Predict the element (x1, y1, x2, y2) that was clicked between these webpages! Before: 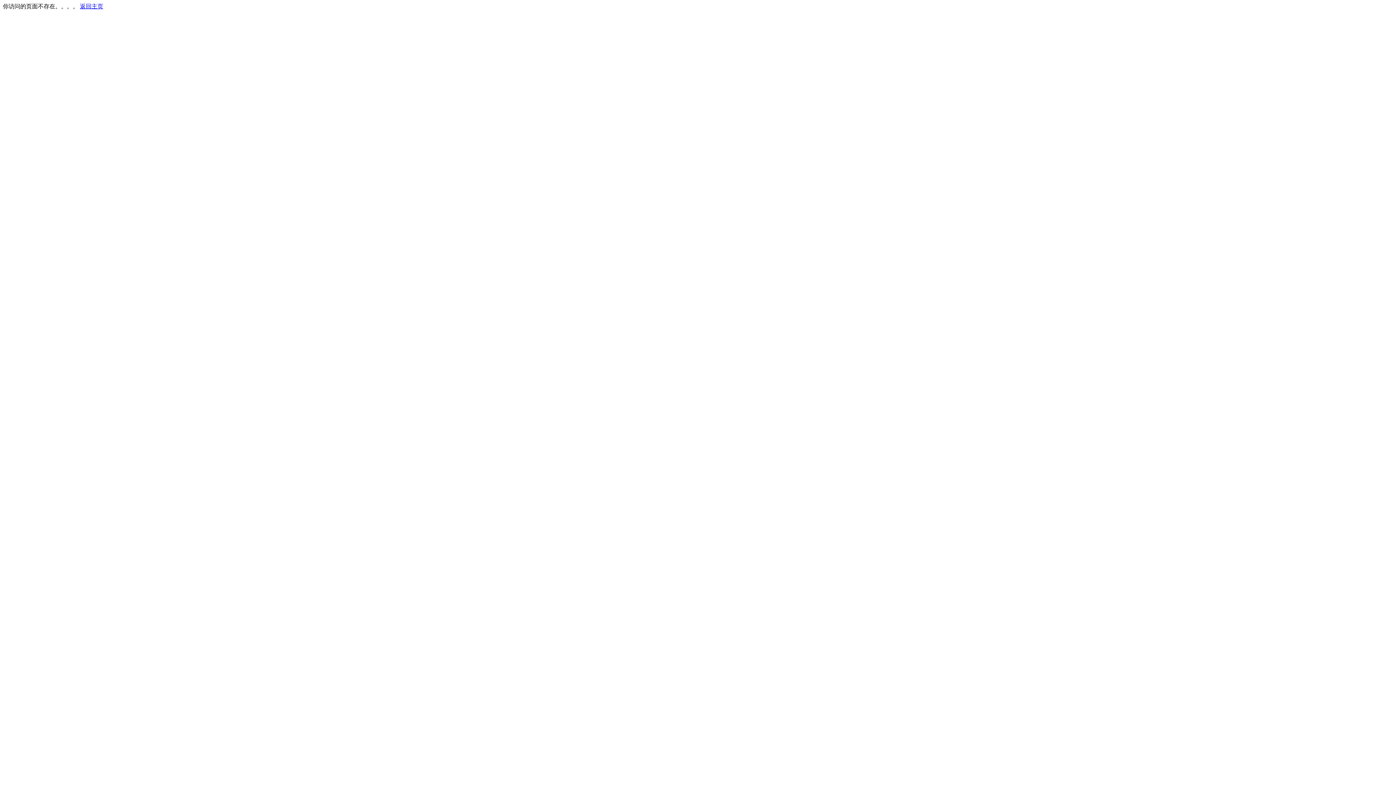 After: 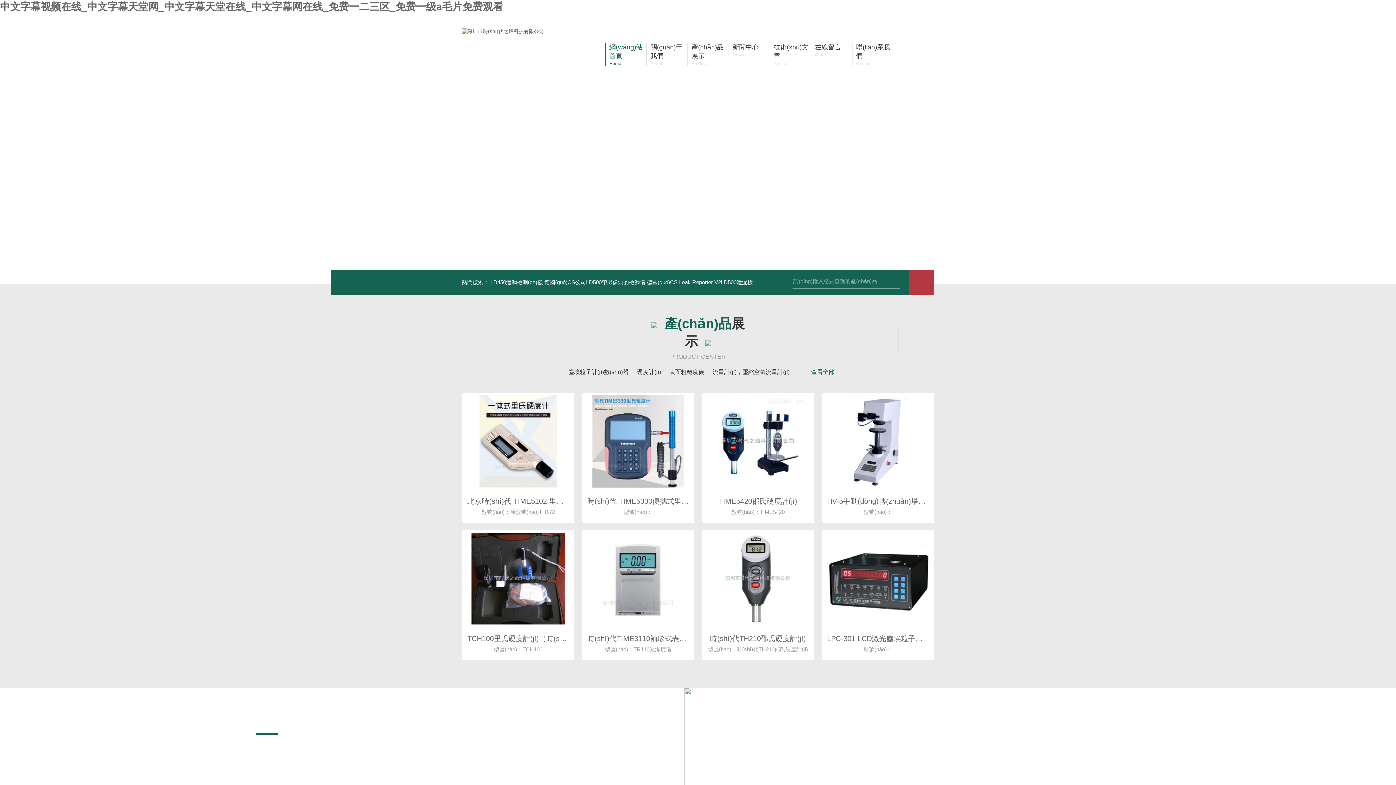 Action: label: 返回主页 bbox: (80, 3, 103, 9)